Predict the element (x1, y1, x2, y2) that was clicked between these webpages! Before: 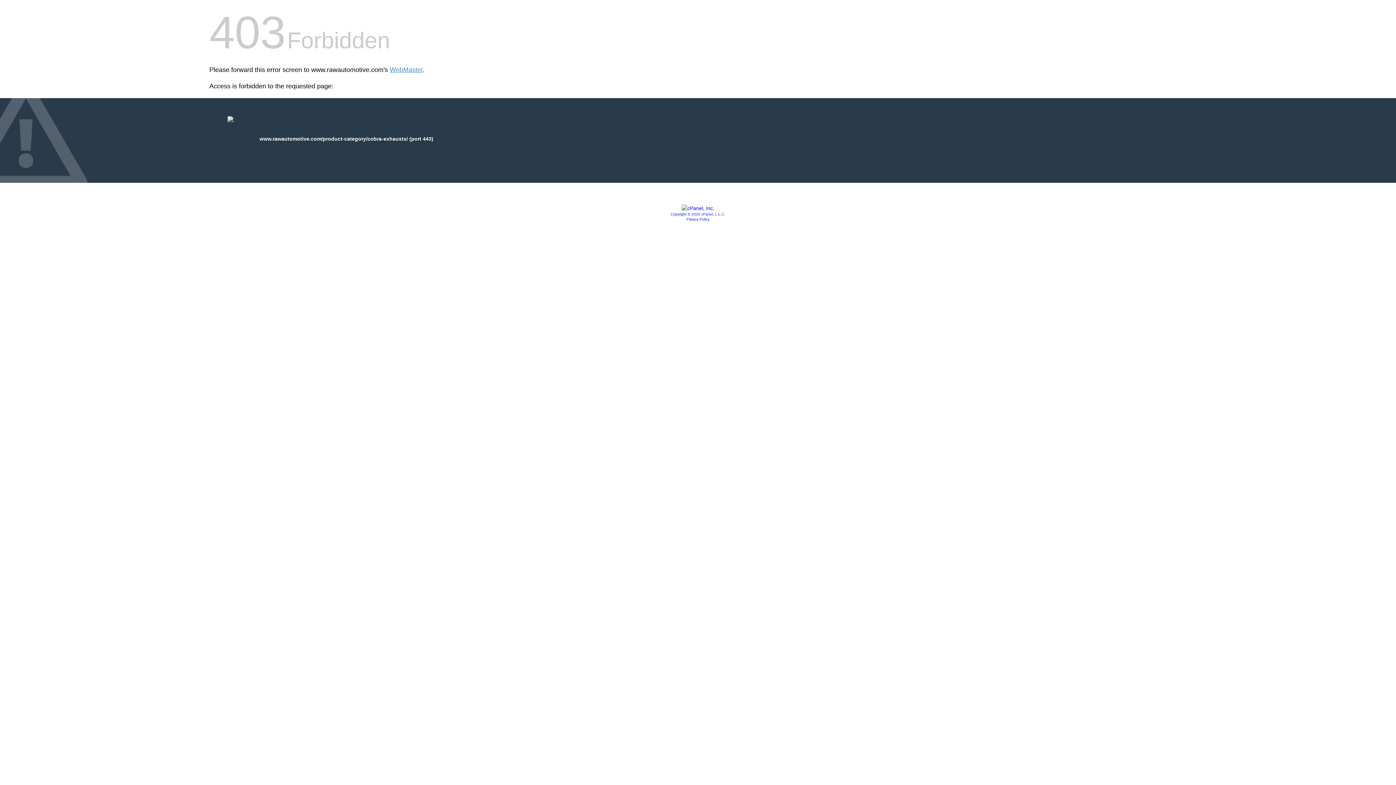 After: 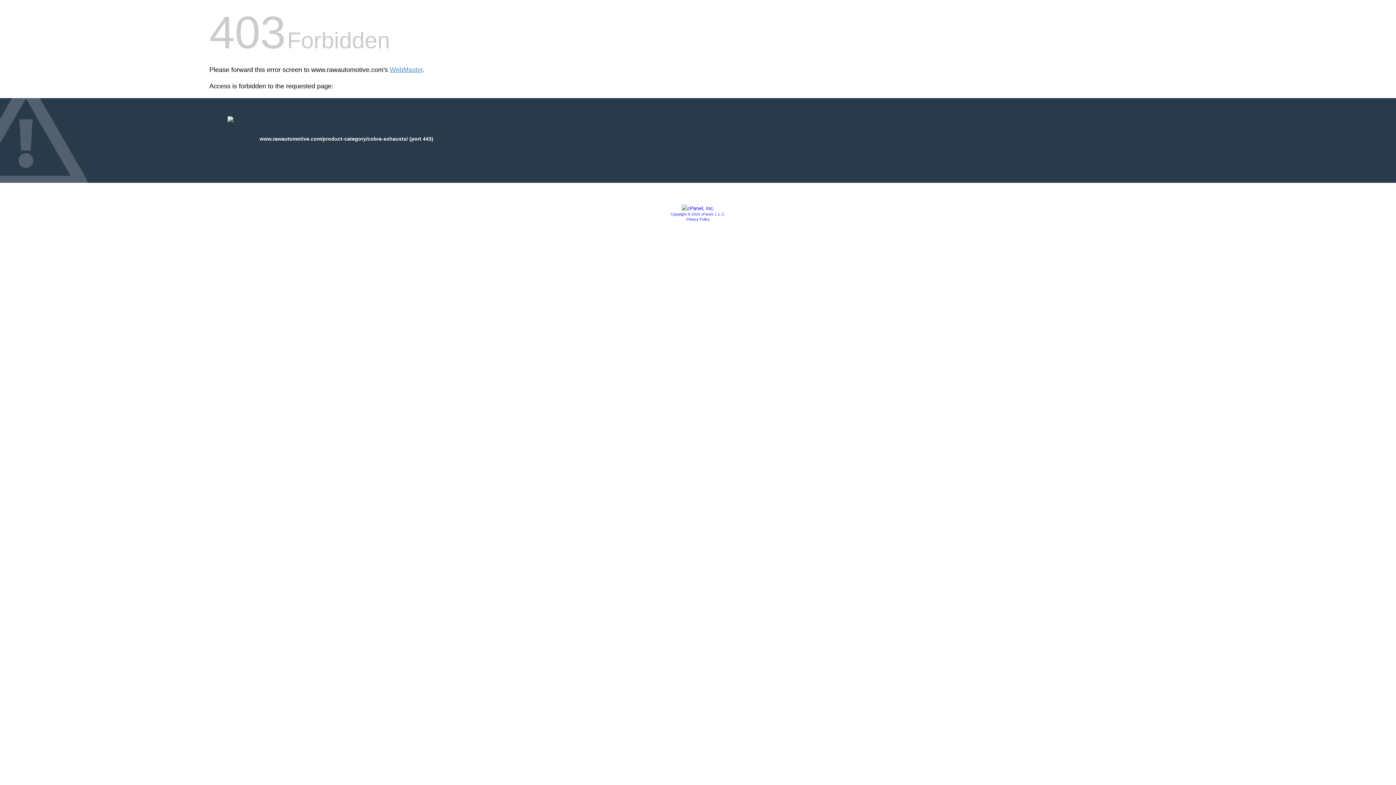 Action: label: Privacy Policy bbox: (686, 217, 709, 221)